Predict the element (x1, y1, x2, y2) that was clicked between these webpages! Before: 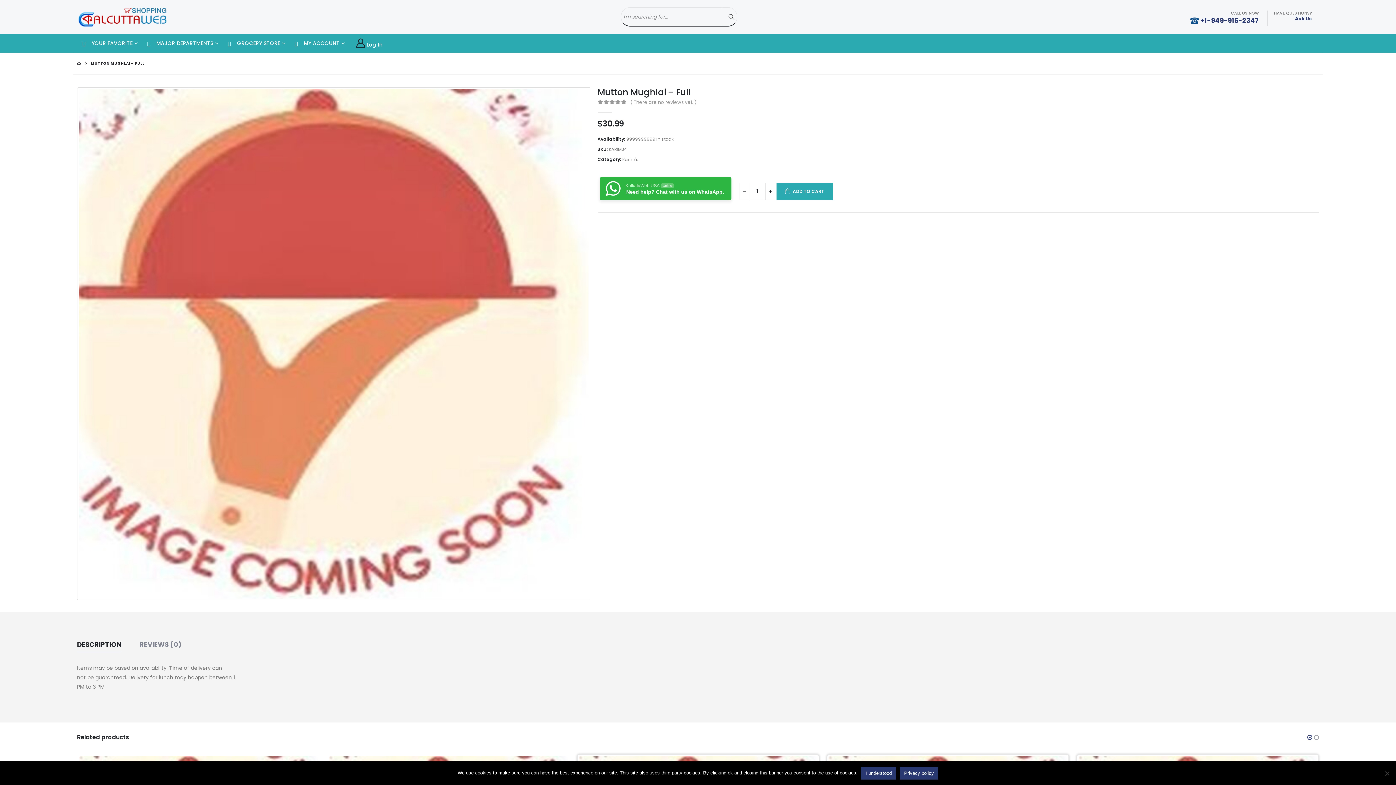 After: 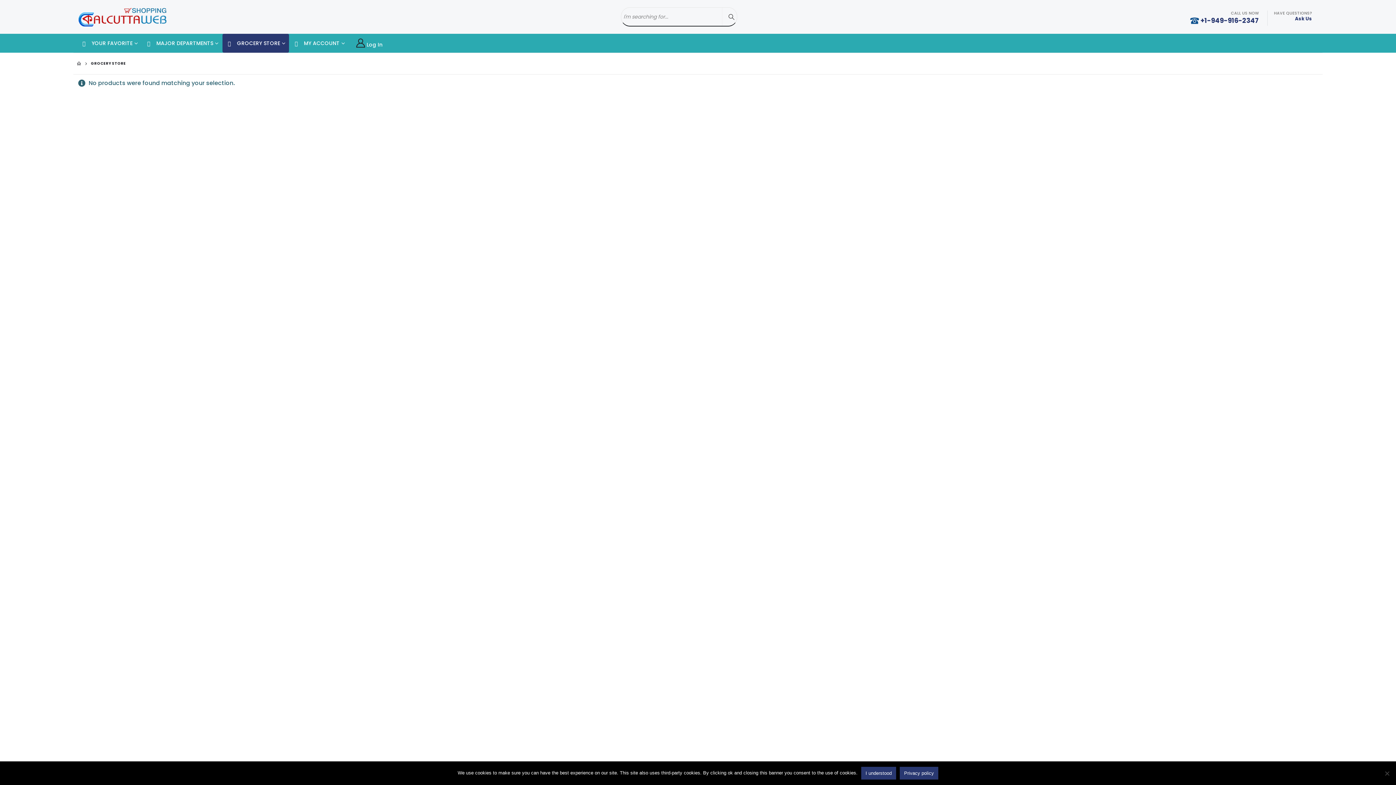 Action: bbox: (222, 33, 289, 52) label:  GROCERY STORE